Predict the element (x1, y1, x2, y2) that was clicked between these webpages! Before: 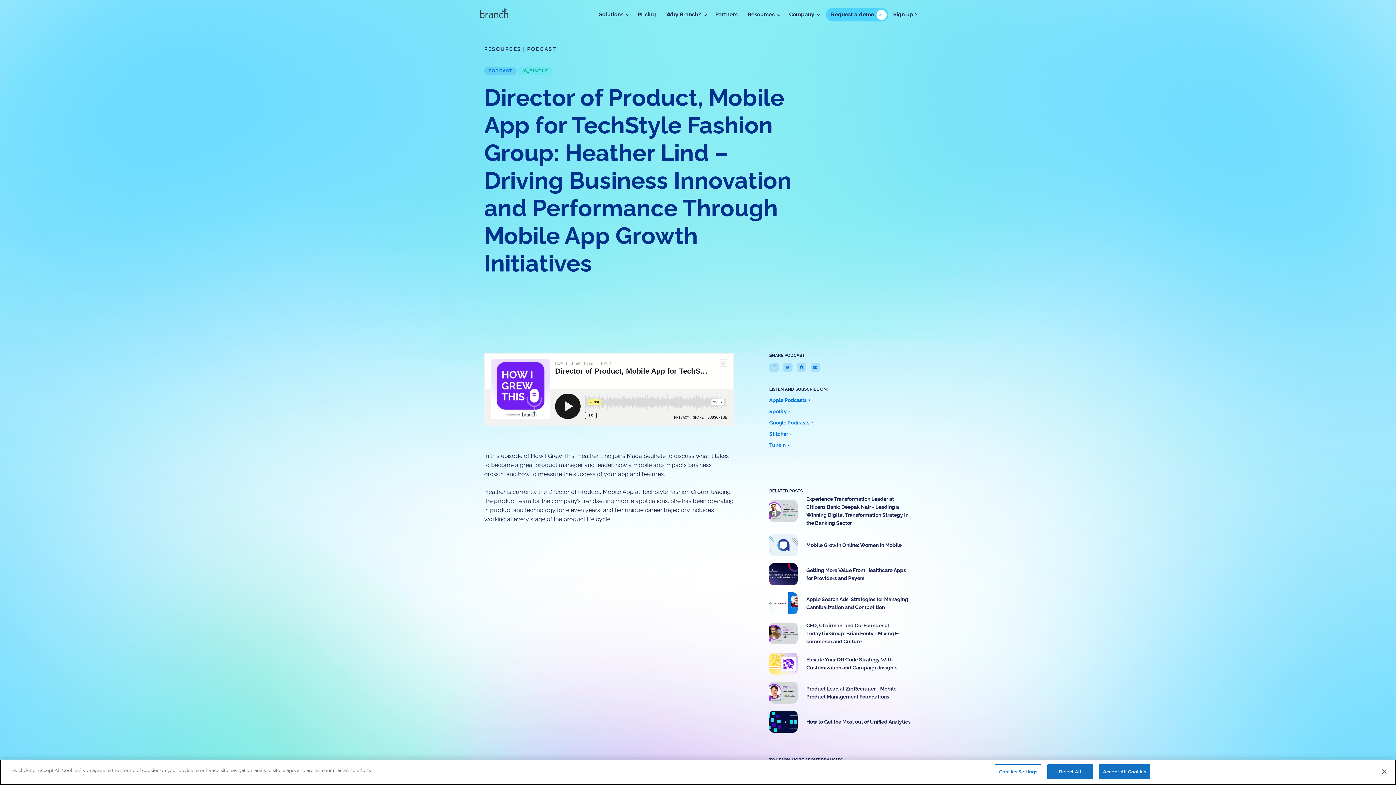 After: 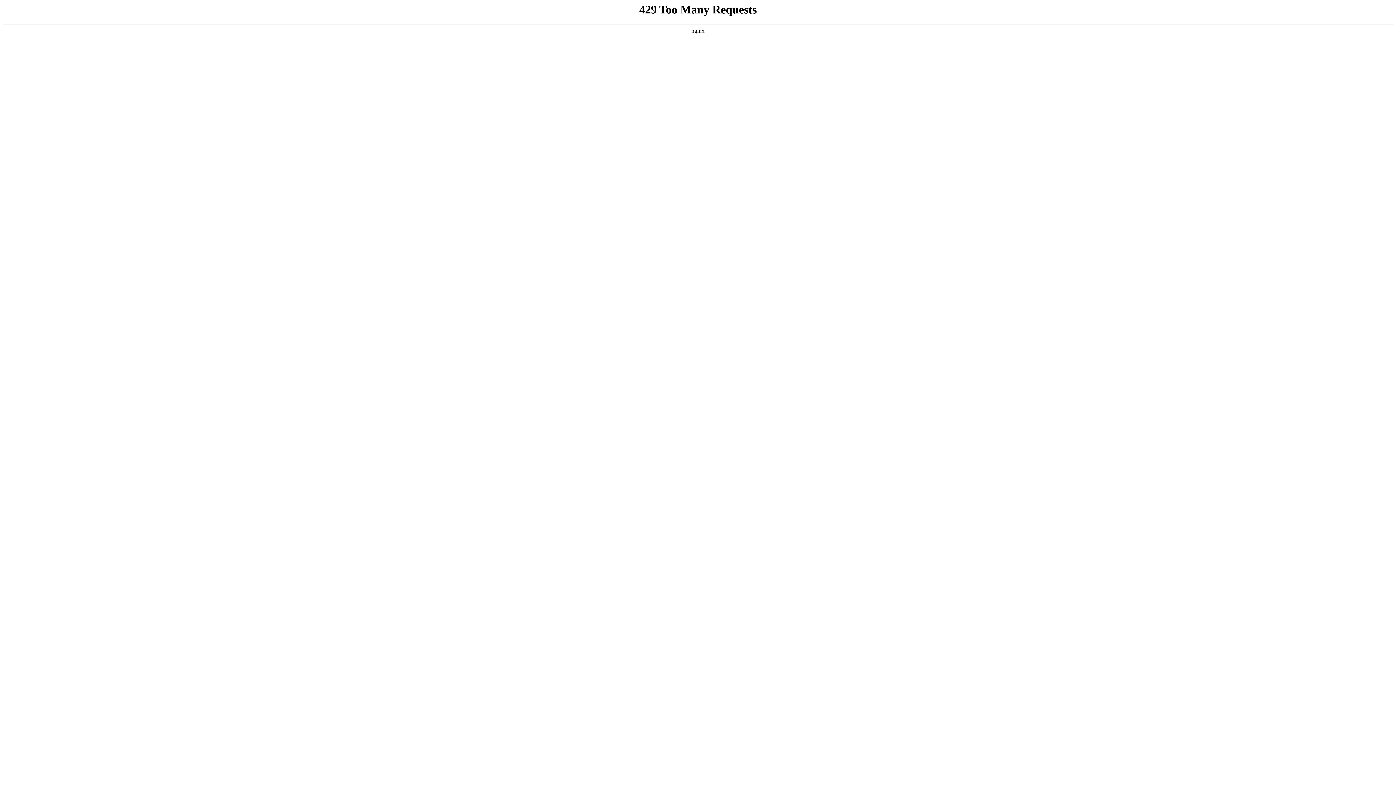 Action: bbox: (480, 8, 508, 18)